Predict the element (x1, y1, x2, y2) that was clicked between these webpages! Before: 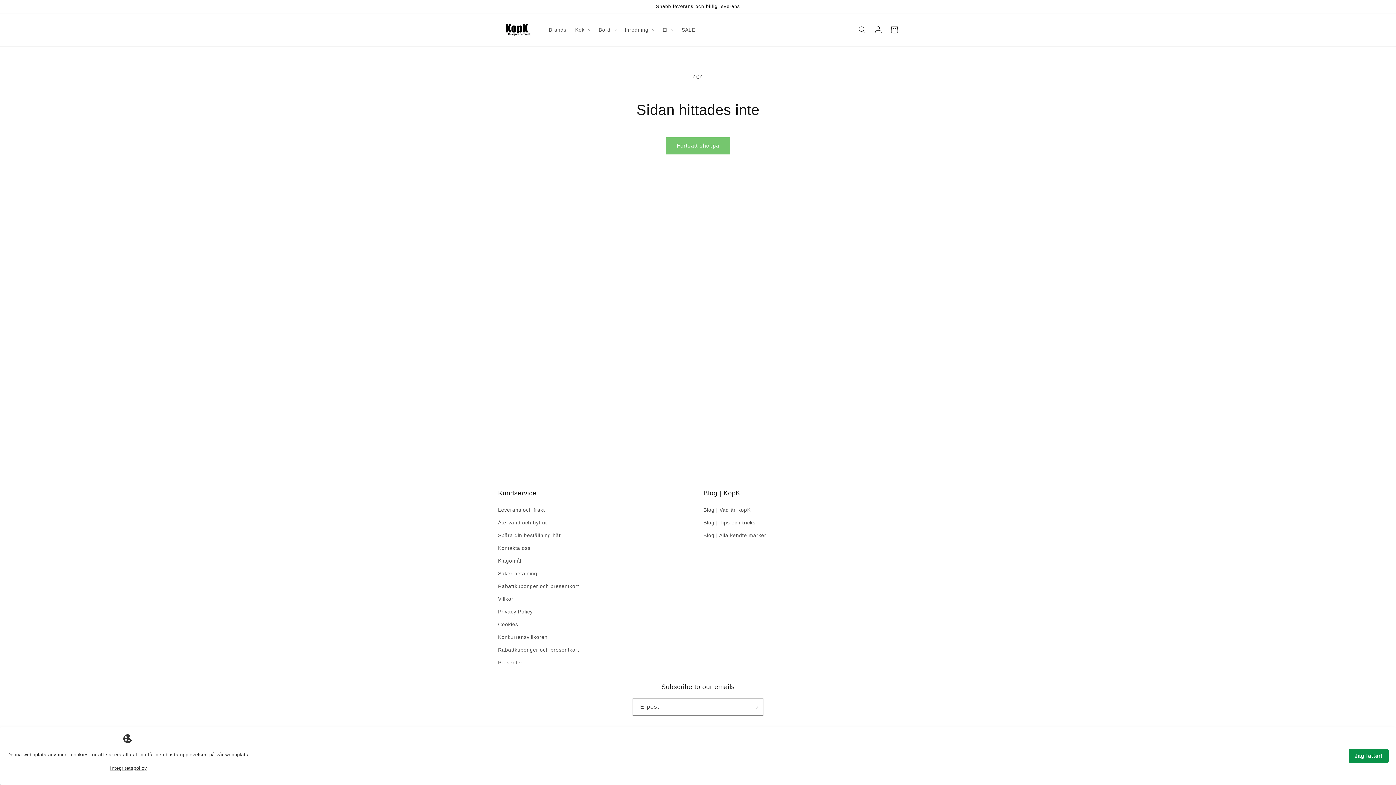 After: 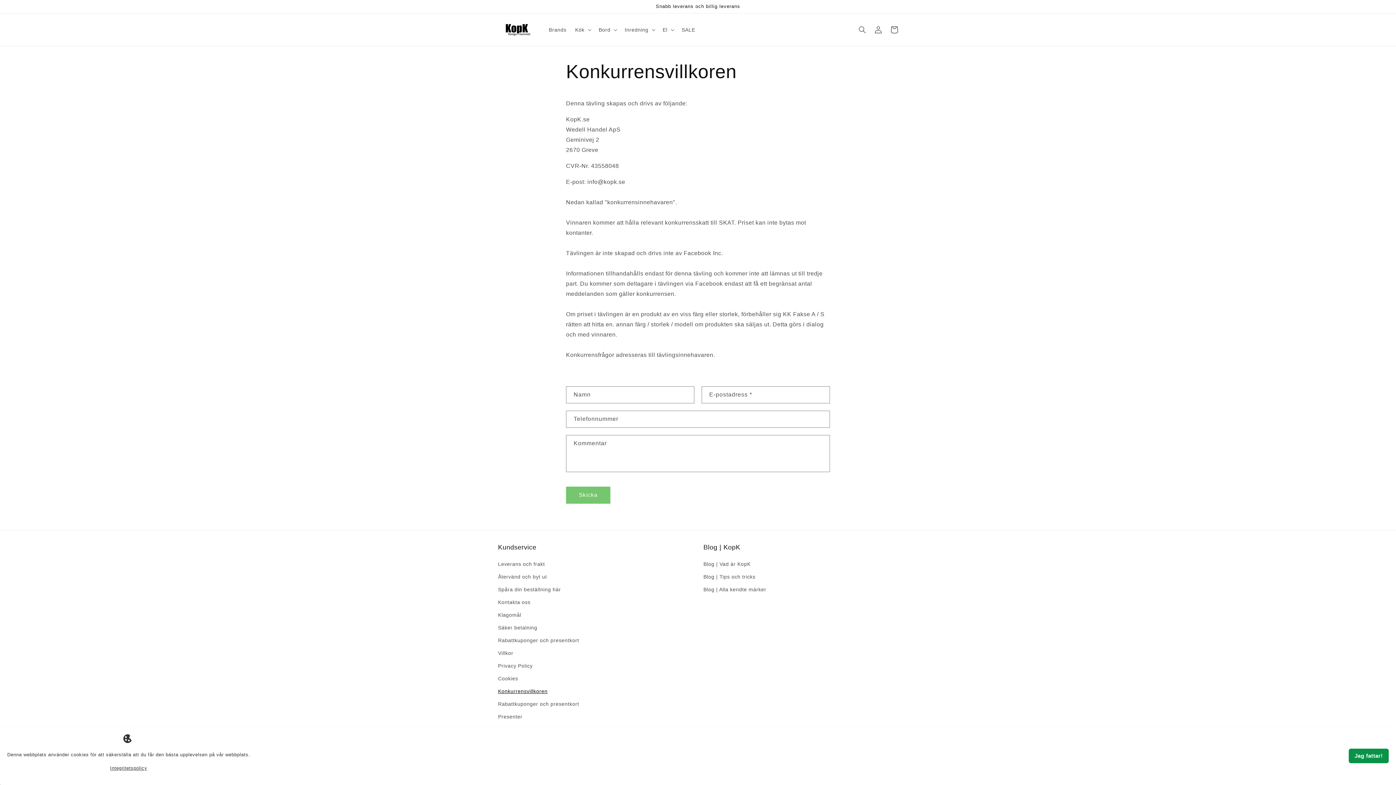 Action: label: Konkurrensvillkoren bbox: (498, 631, 547, 644)